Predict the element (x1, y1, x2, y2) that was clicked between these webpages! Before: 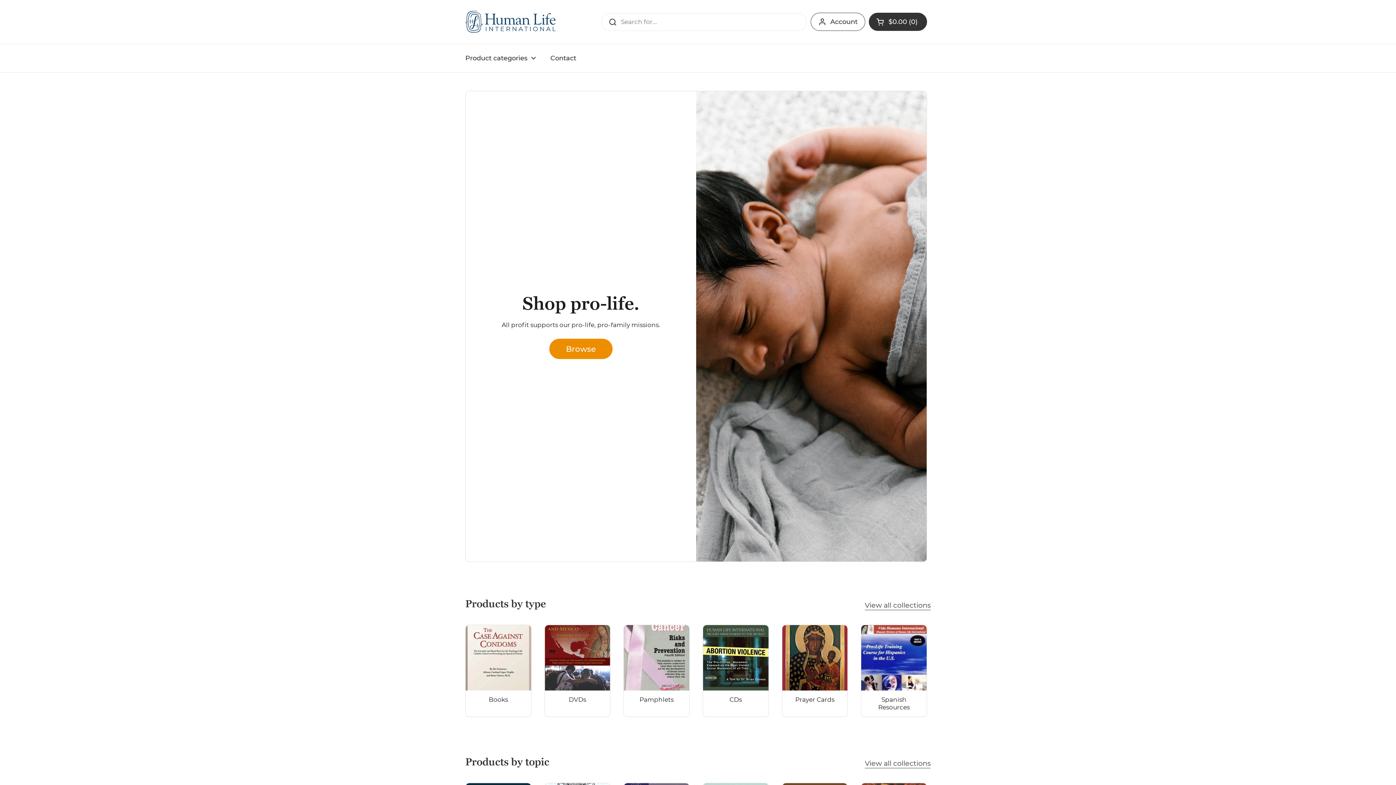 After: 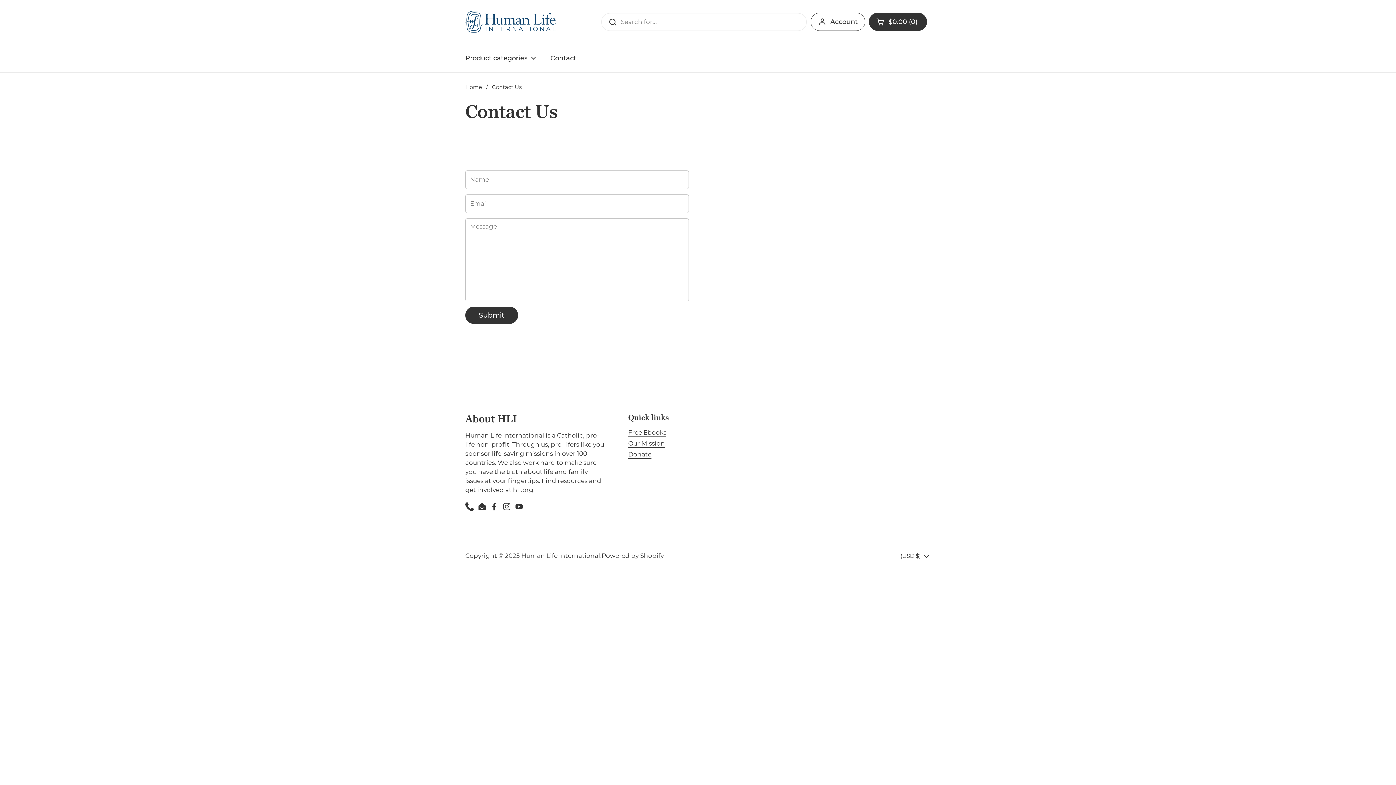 Action: label: Contact bbox: (543, 49, 583, 66)